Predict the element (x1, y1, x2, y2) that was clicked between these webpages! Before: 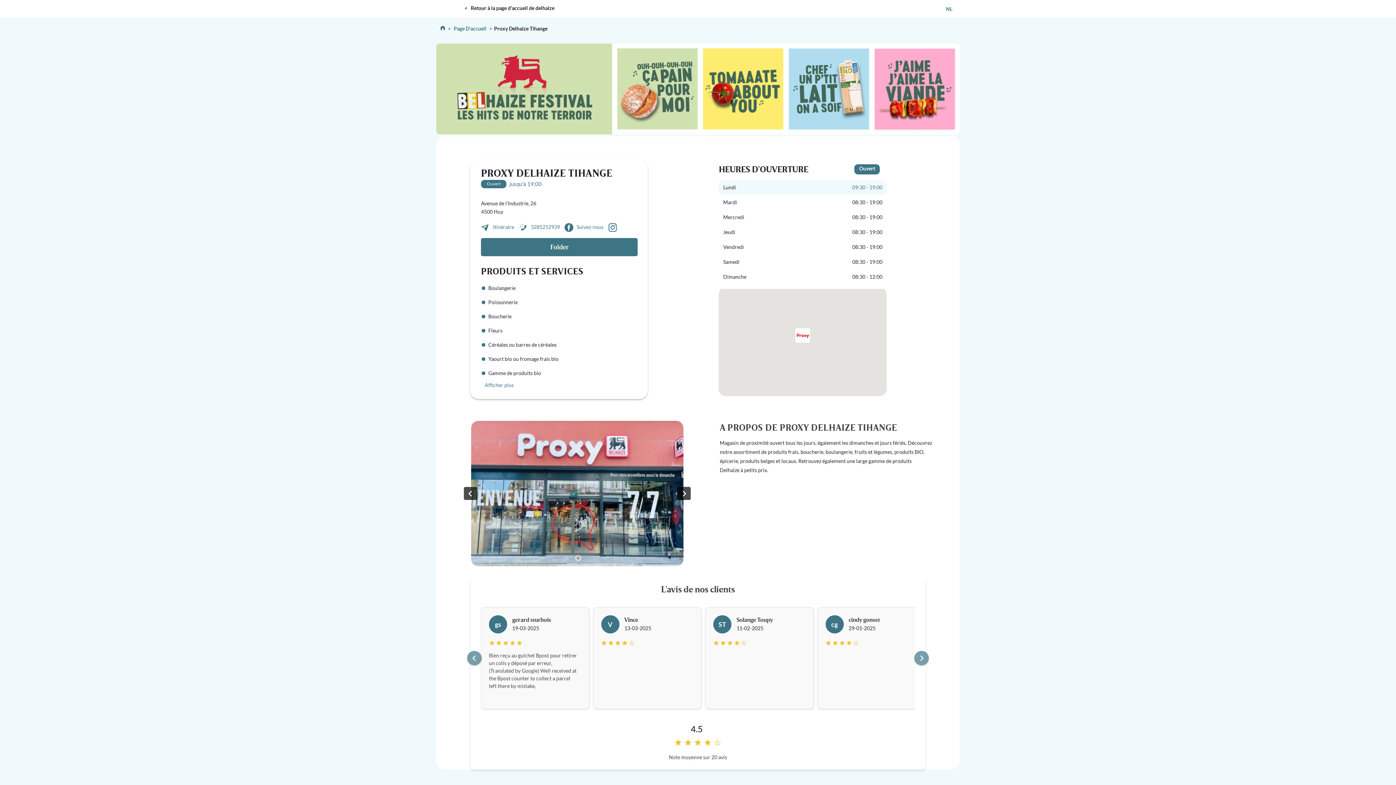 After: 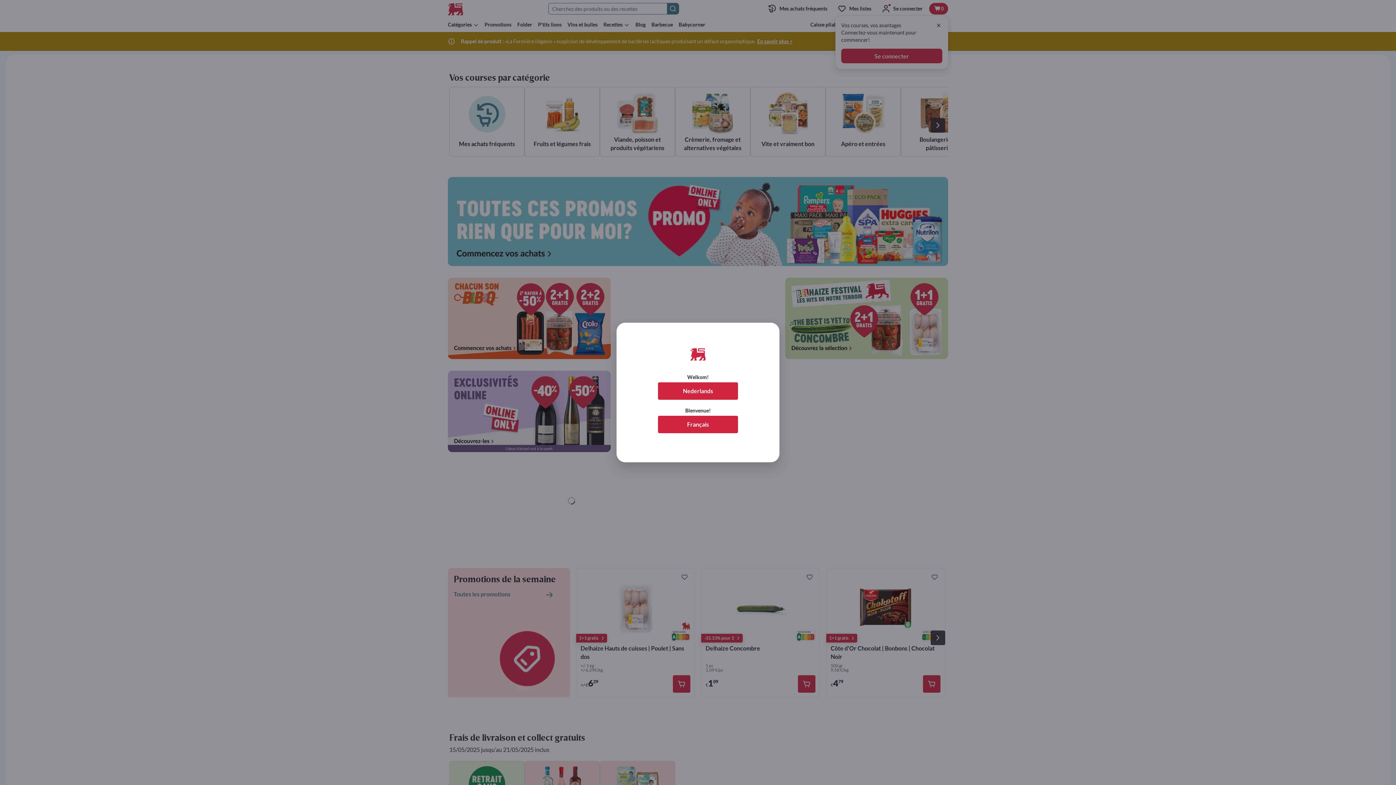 Action: label: <   Retour à la page d'accueil de delhaize bbox: (464, 4, 554, 11)